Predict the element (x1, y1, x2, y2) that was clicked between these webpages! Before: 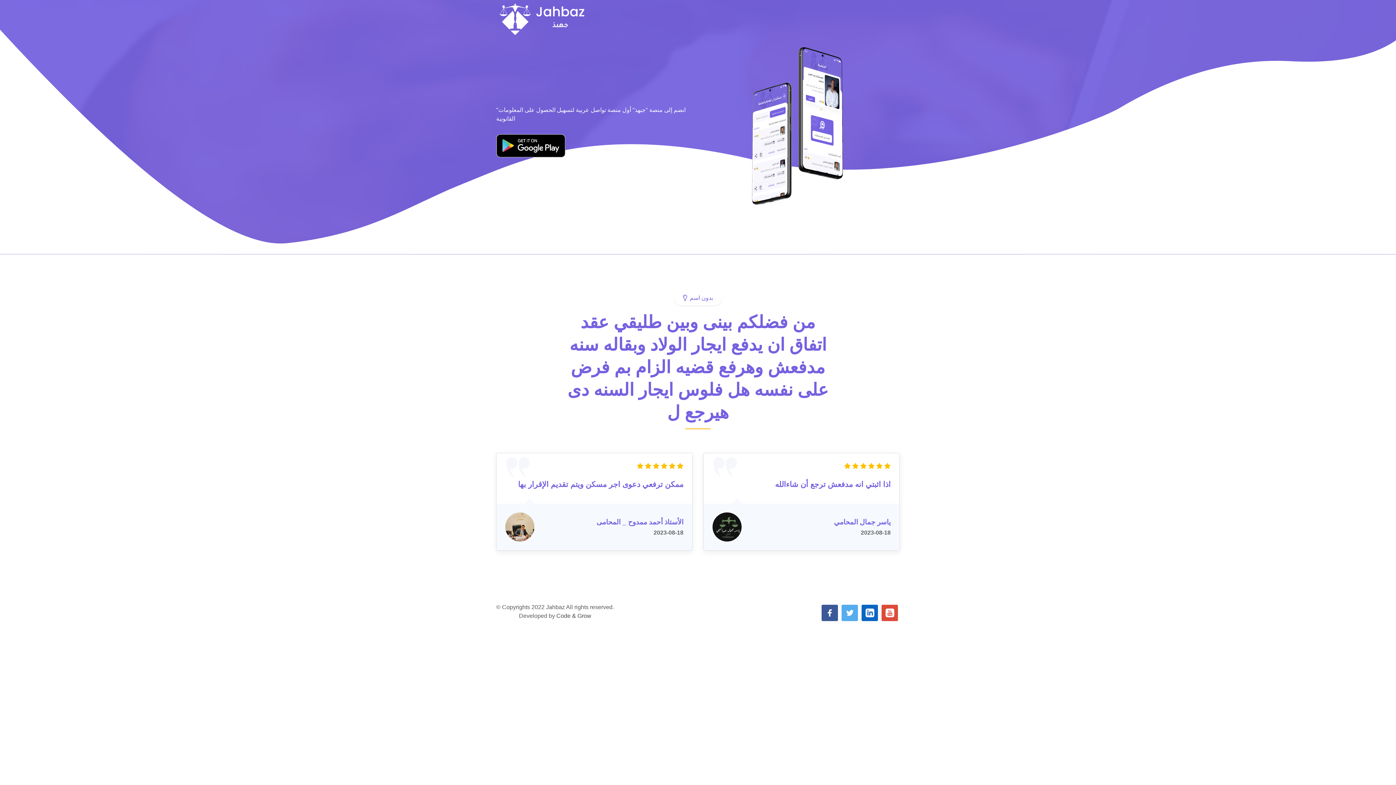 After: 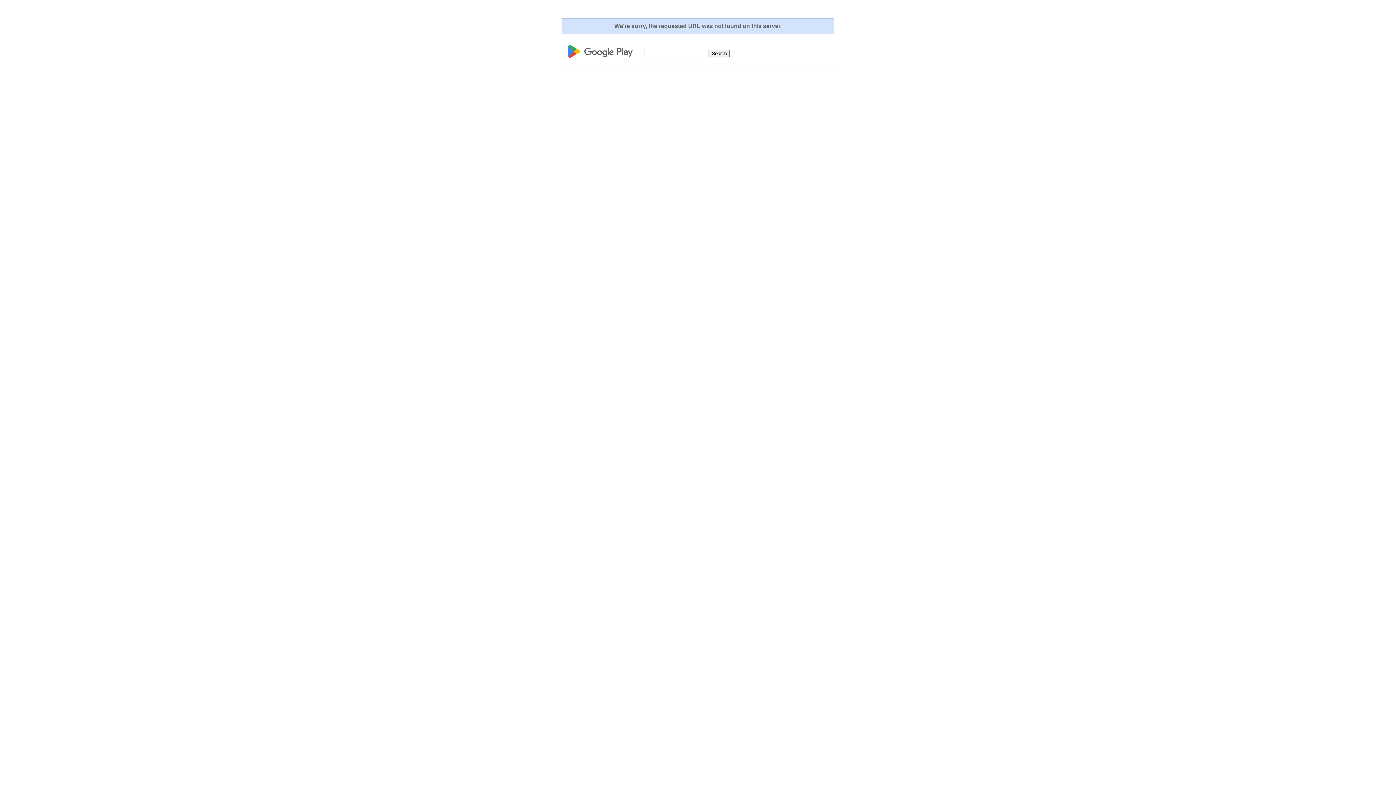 Action: bbox: (496, 134, 565, 157)